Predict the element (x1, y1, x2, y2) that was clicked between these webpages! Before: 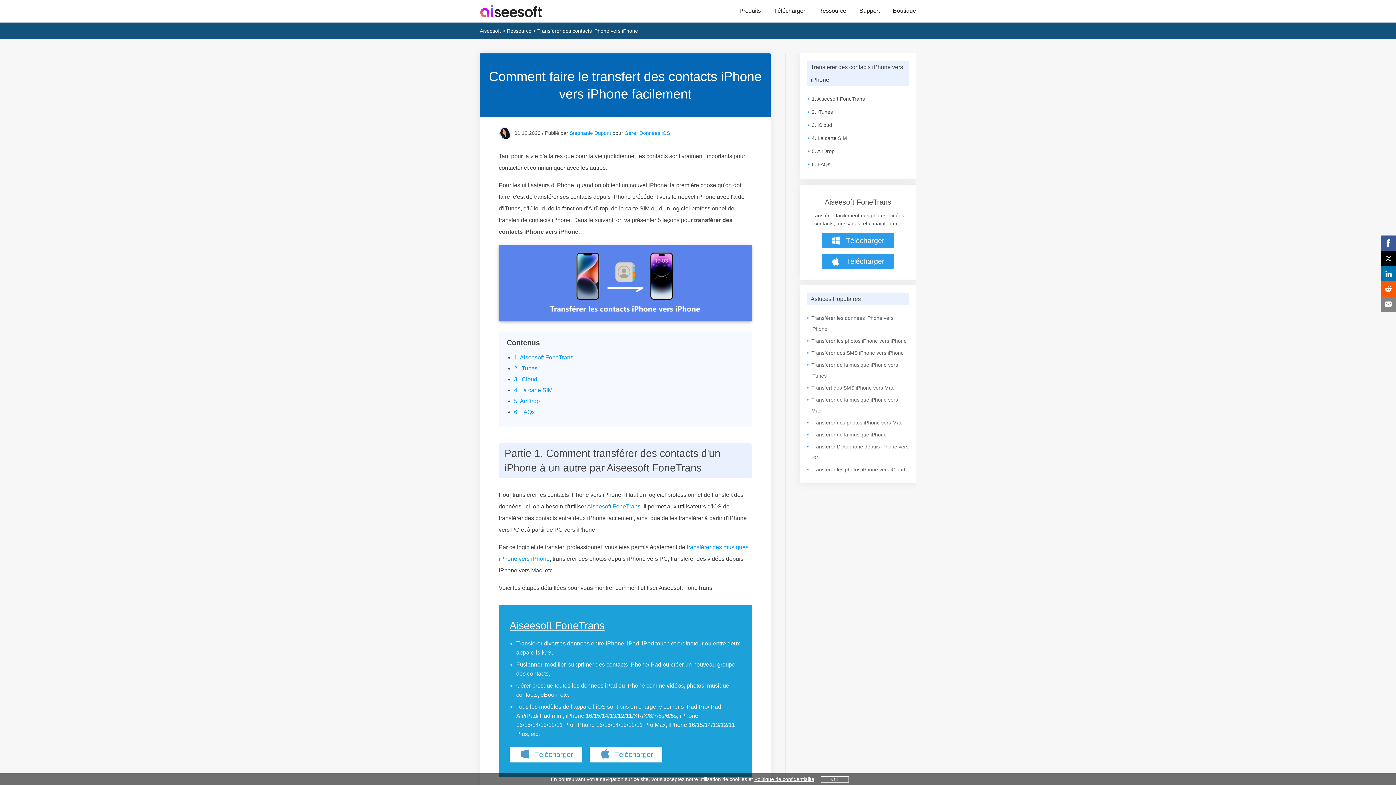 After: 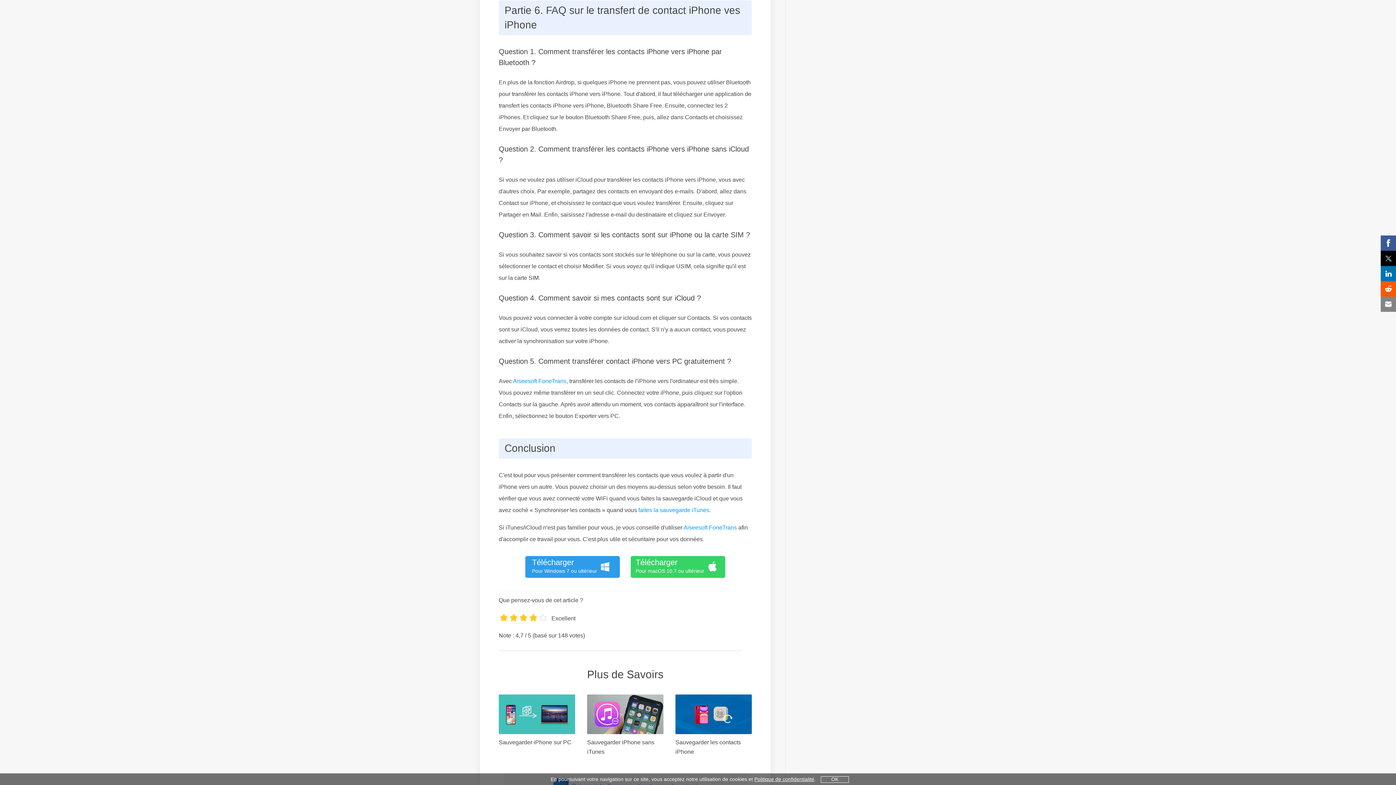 Action: label: 6. FAQs bbox: (810, 158, 909, 169)